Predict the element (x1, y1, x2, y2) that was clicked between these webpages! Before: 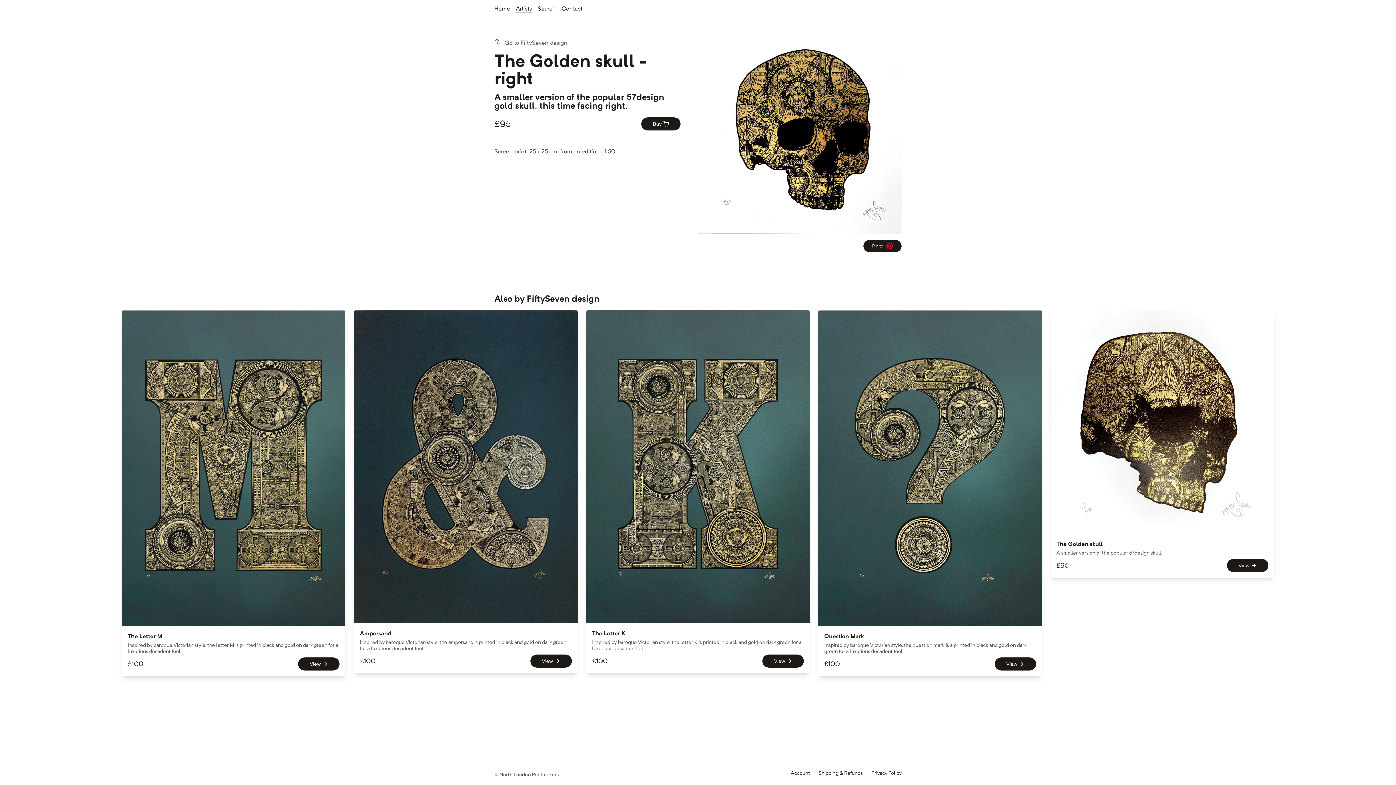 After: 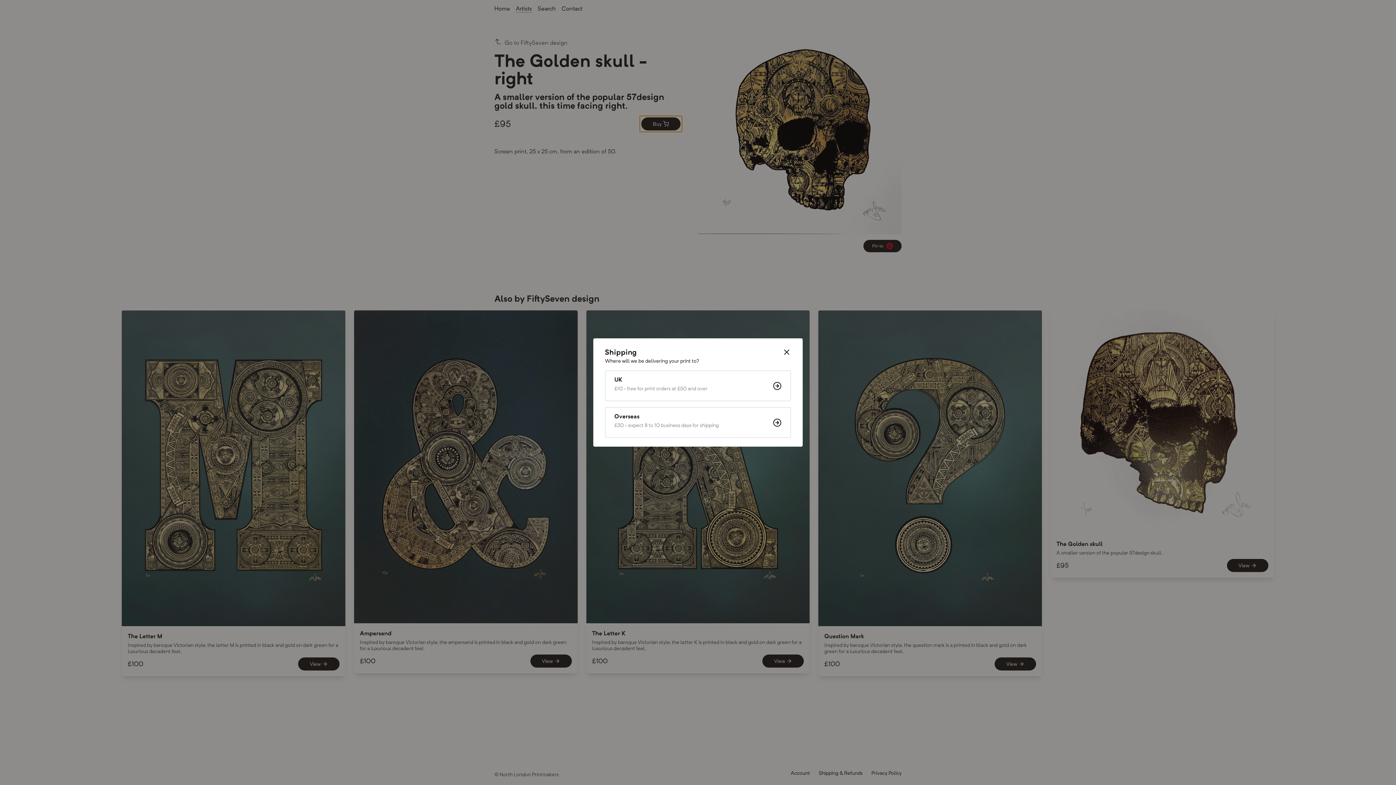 Action: label: Buy bbox: (640, 116, 682, 132)